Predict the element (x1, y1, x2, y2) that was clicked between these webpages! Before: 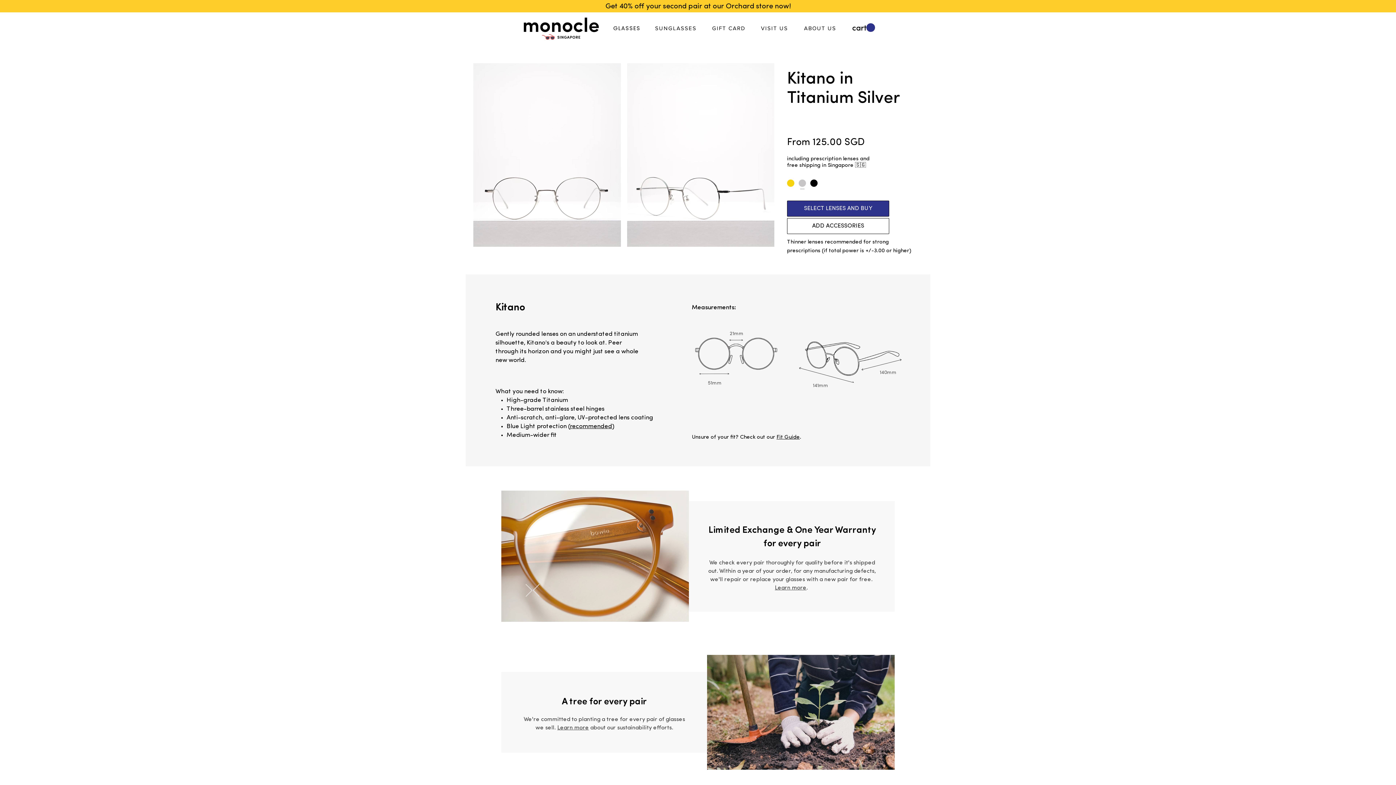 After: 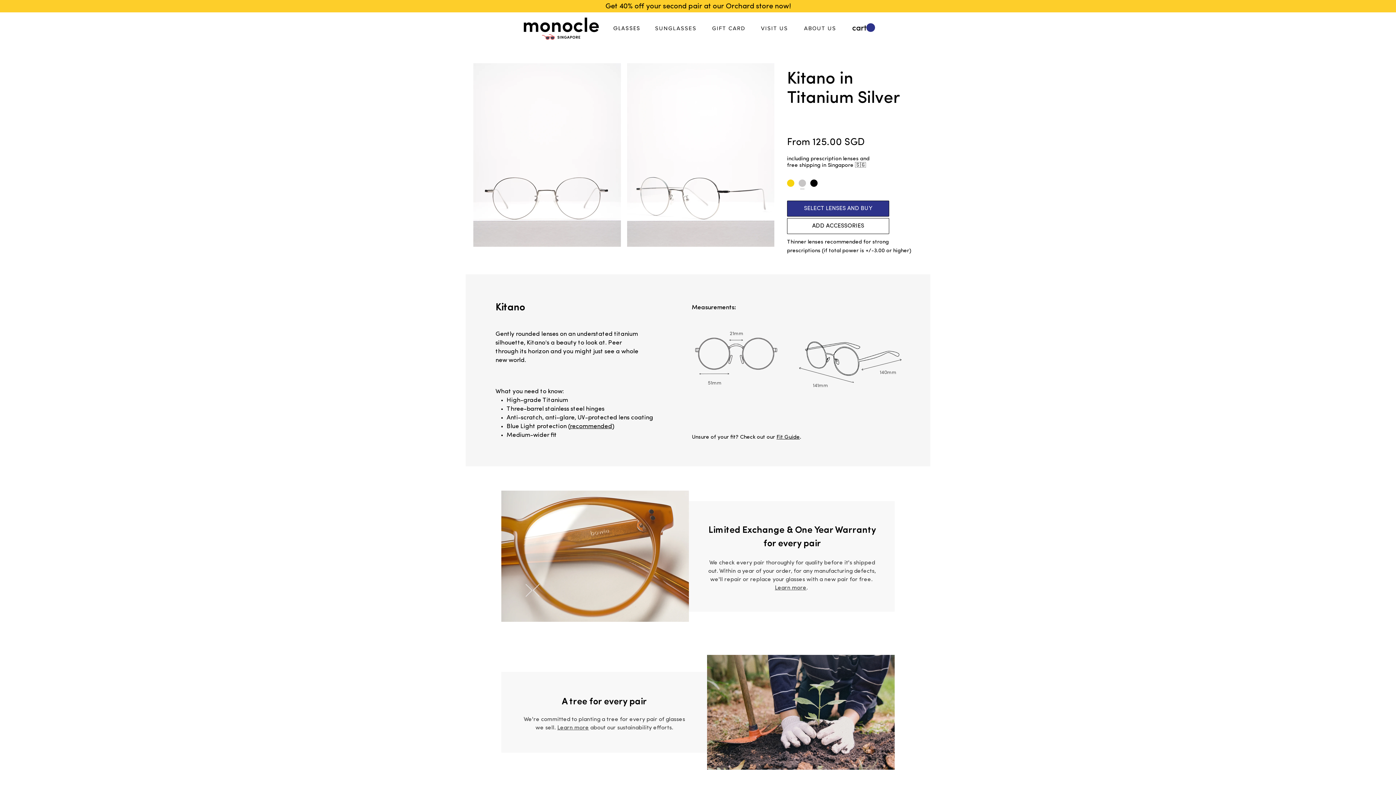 Action: bbox: (570, 423, 612, 429) label: recommended